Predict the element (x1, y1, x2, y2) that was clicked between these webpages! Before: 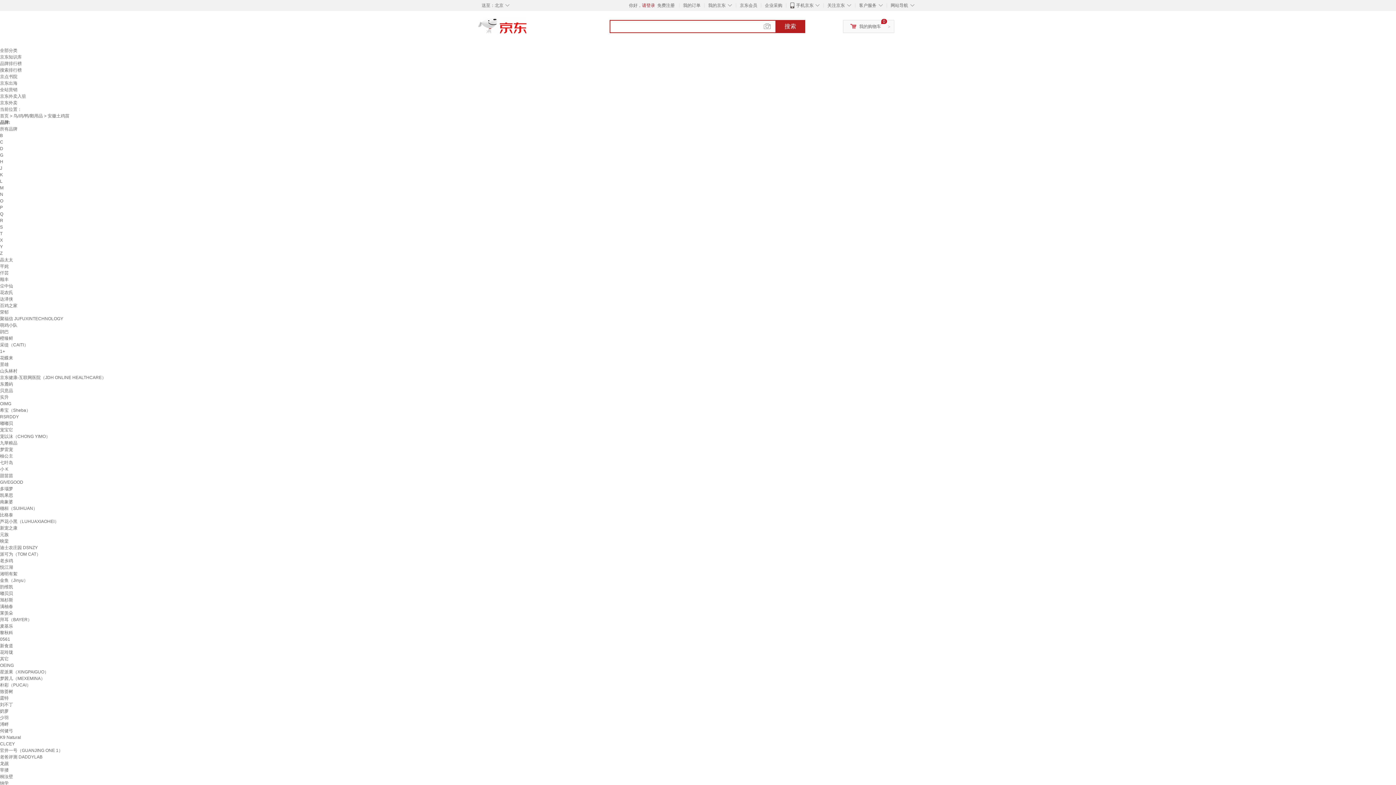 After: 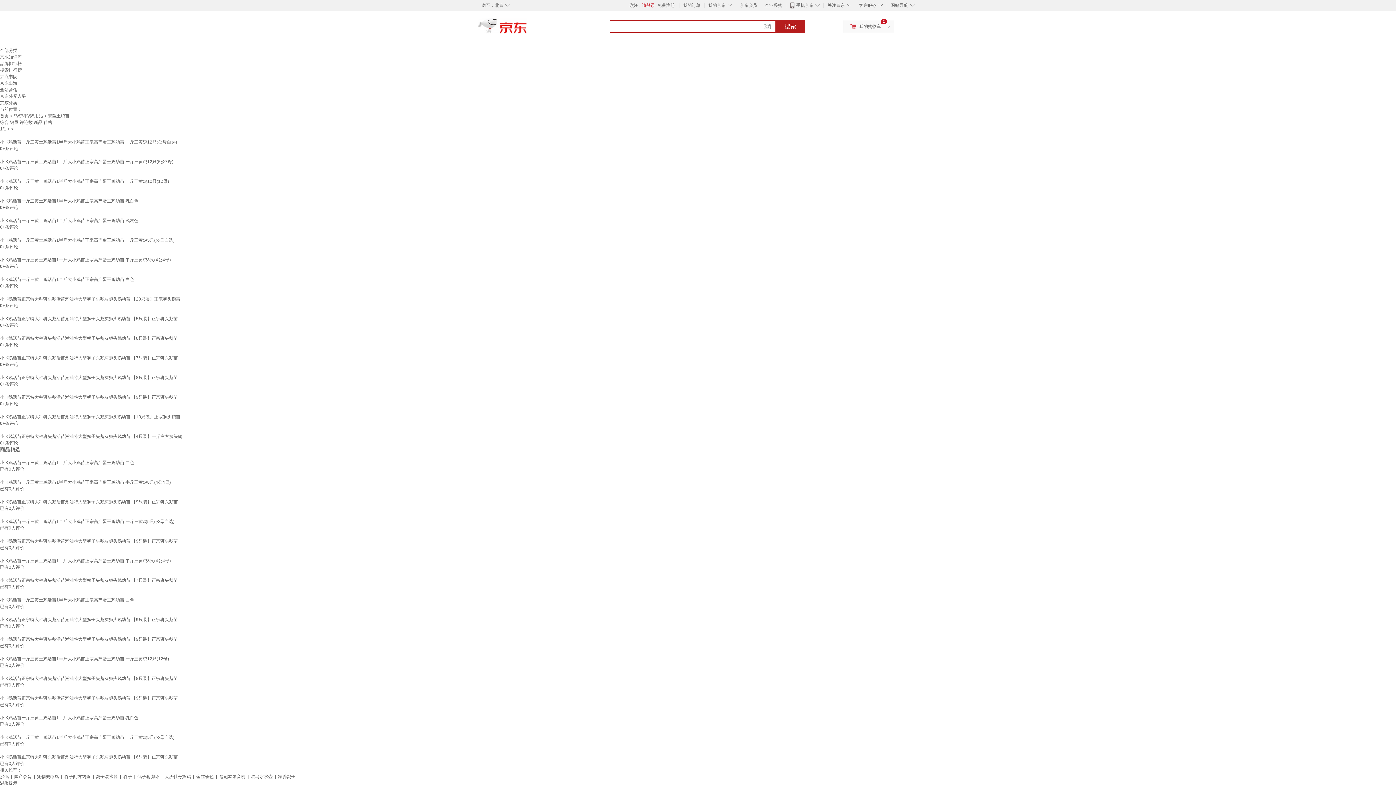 Action: label: 小 K bbox: (0, 466, 8, 472)